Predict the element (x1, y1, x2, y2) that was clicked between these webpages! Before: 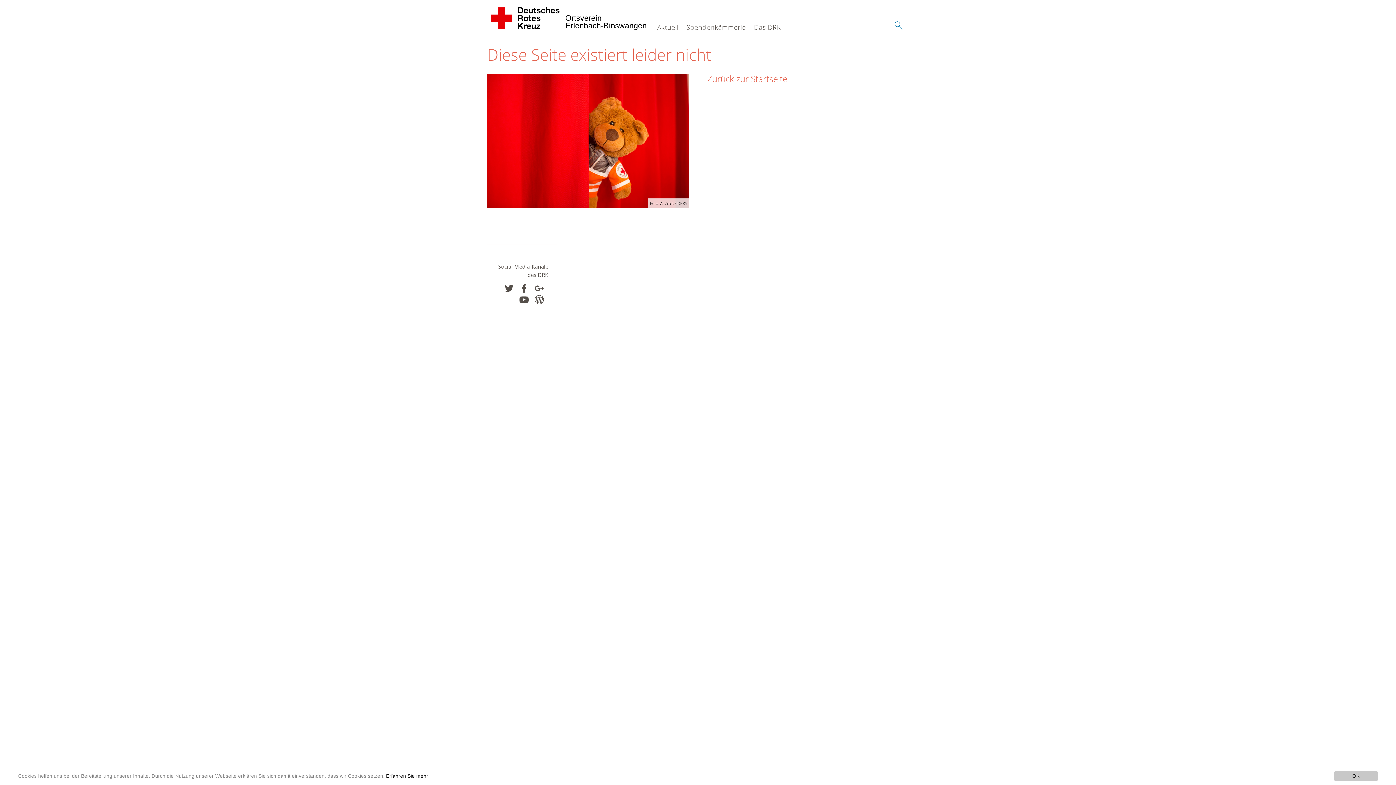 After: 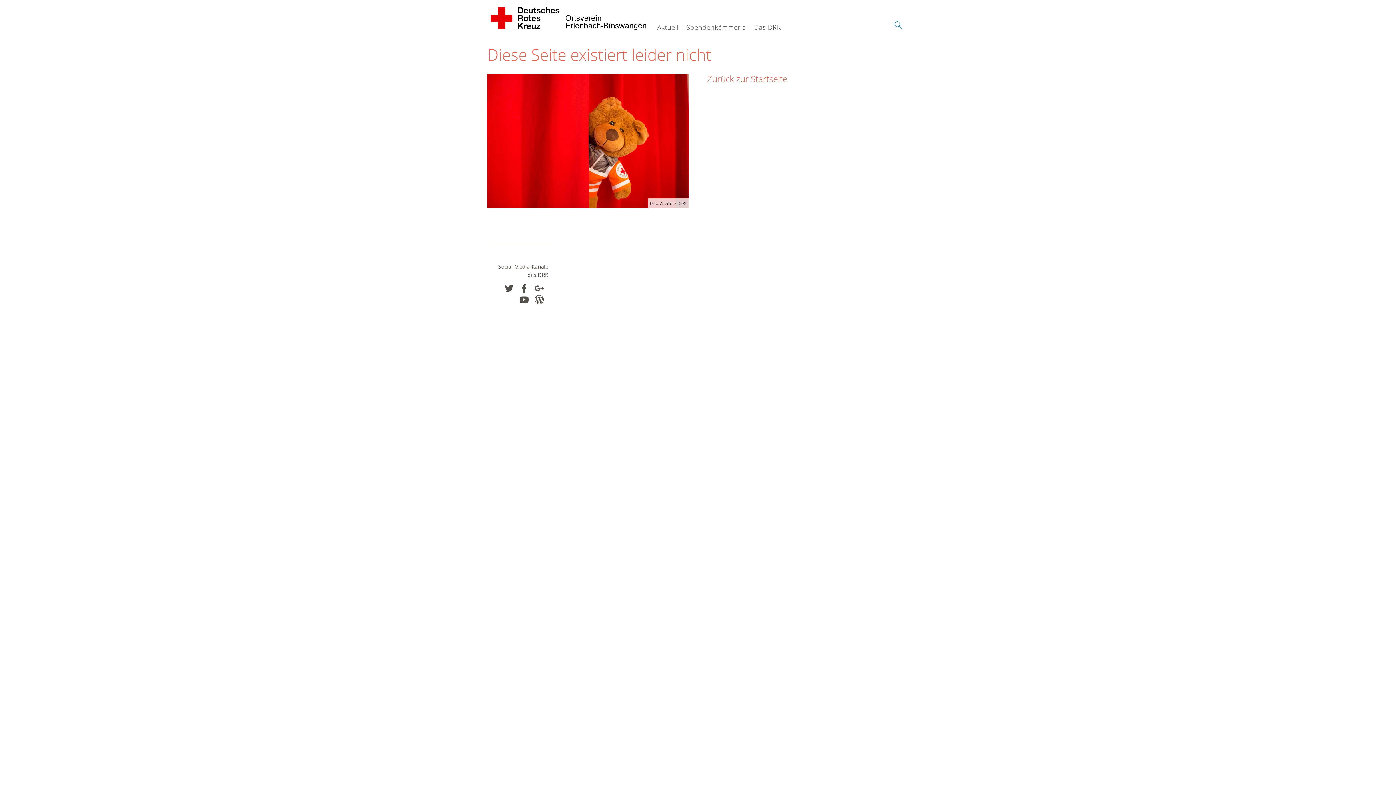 Action: label: OK bbox: (1334, 771, 1378, 781)